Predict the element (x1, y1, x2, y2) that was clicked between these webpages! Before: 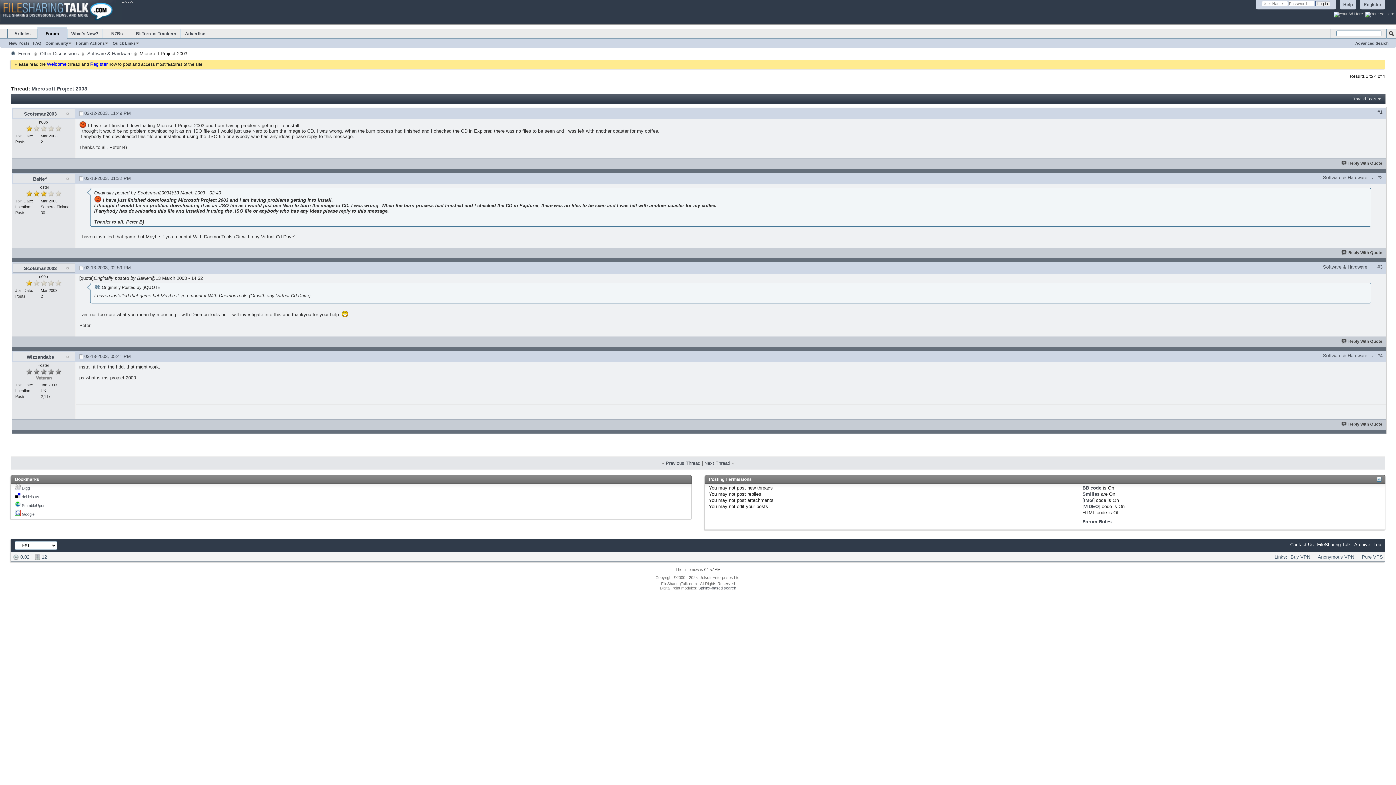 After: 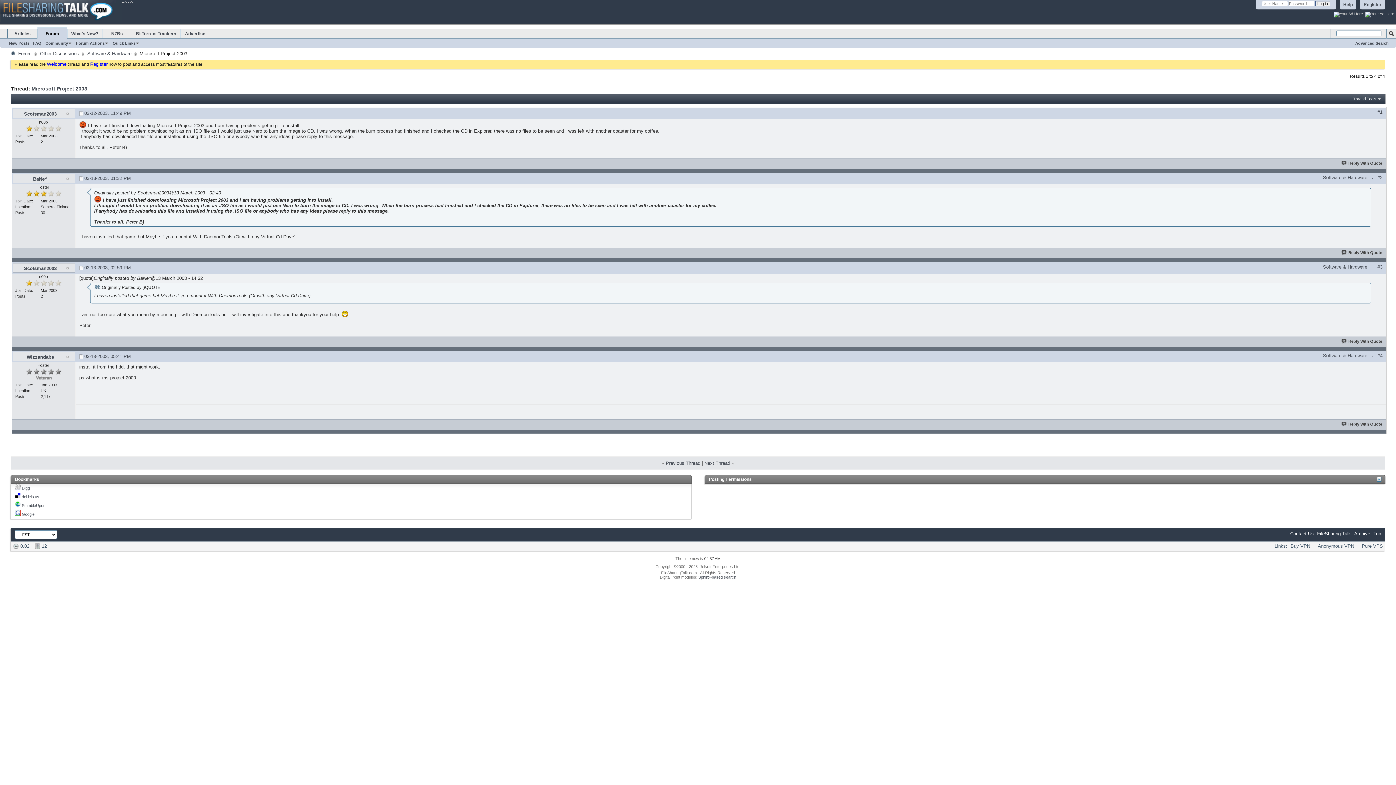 Action: bbox: (1377, 477, 1381, 480)